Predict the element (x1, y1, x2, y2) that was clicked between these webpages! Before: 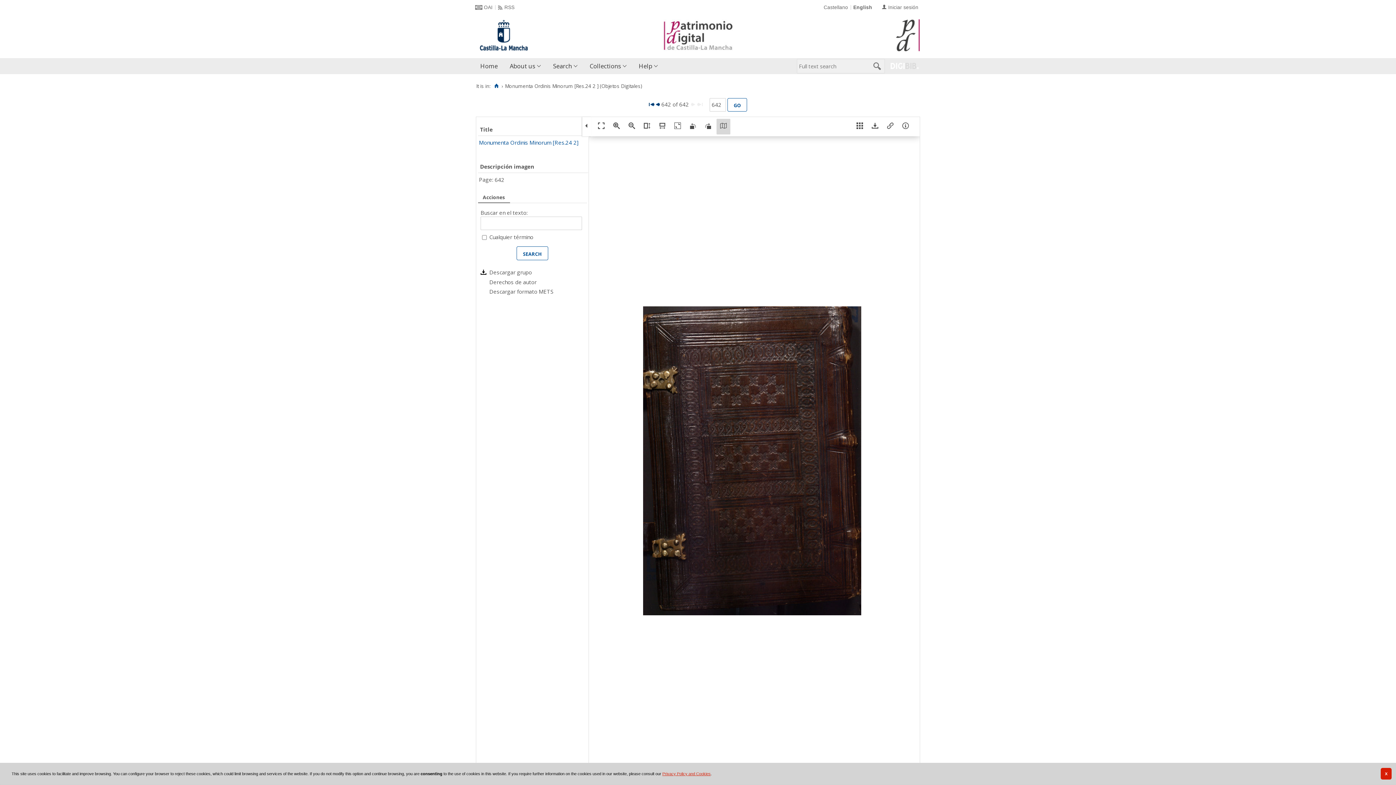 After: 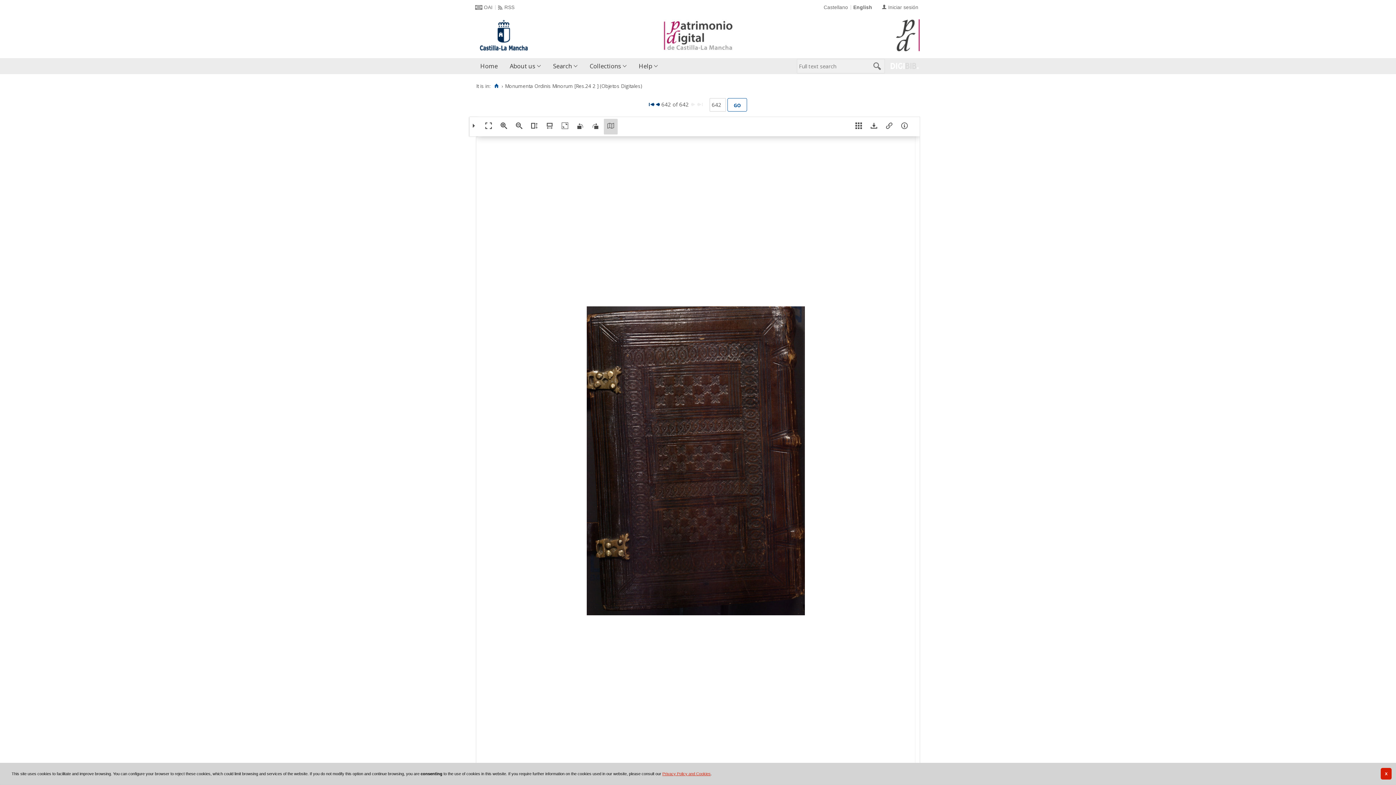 Action: bbox: (582, 116, 591, 136)